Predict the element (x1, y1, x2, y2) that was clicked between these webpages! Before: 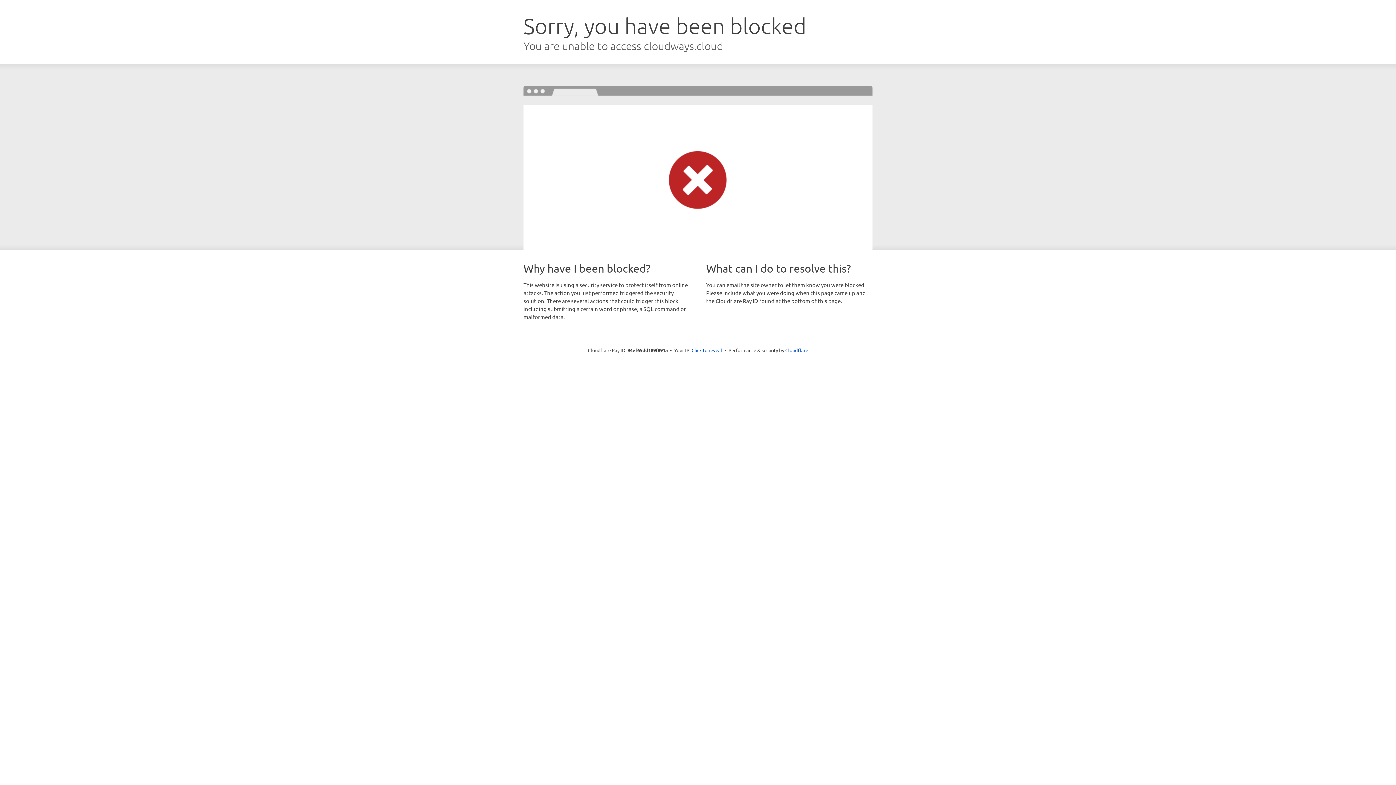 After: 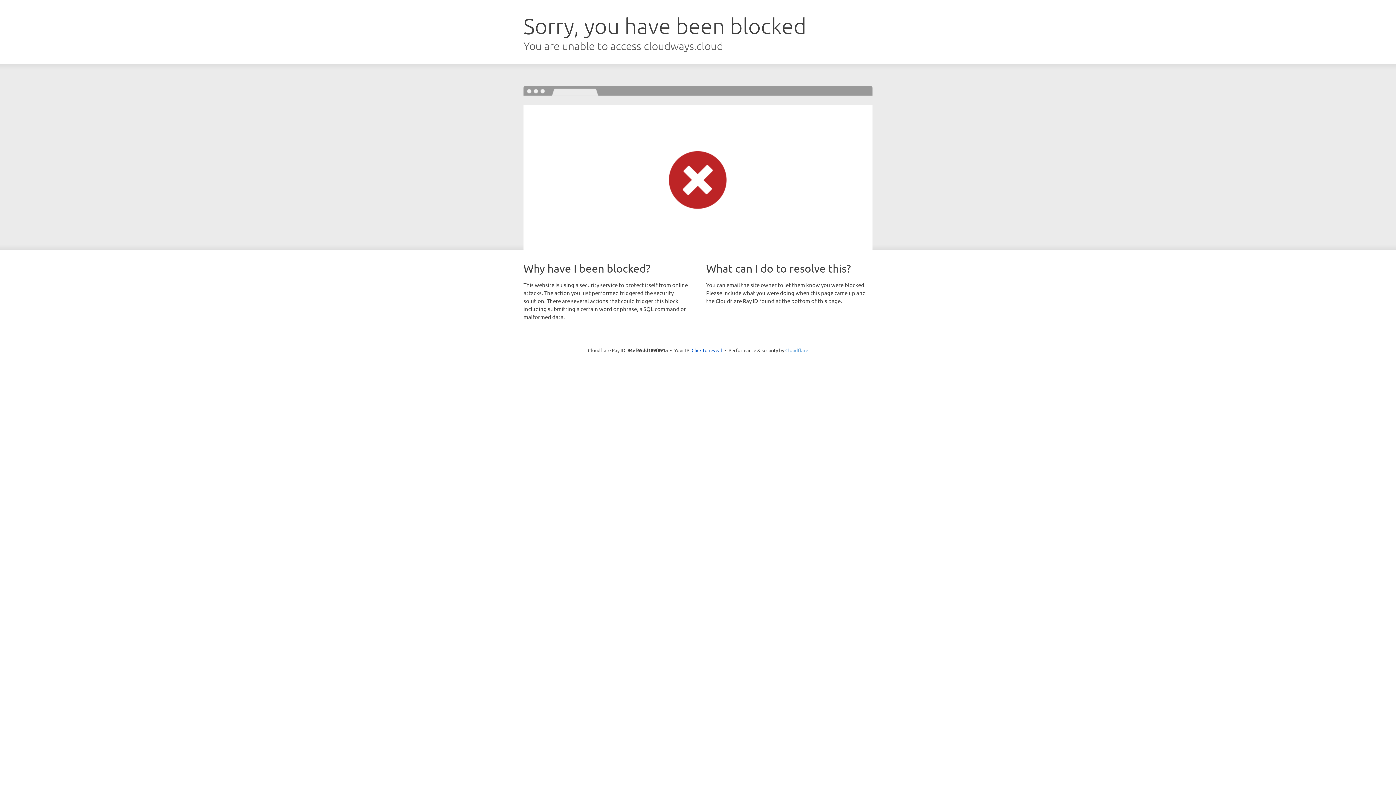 Action: label: Cloudflare bbox: (785, 347, 808, 353)